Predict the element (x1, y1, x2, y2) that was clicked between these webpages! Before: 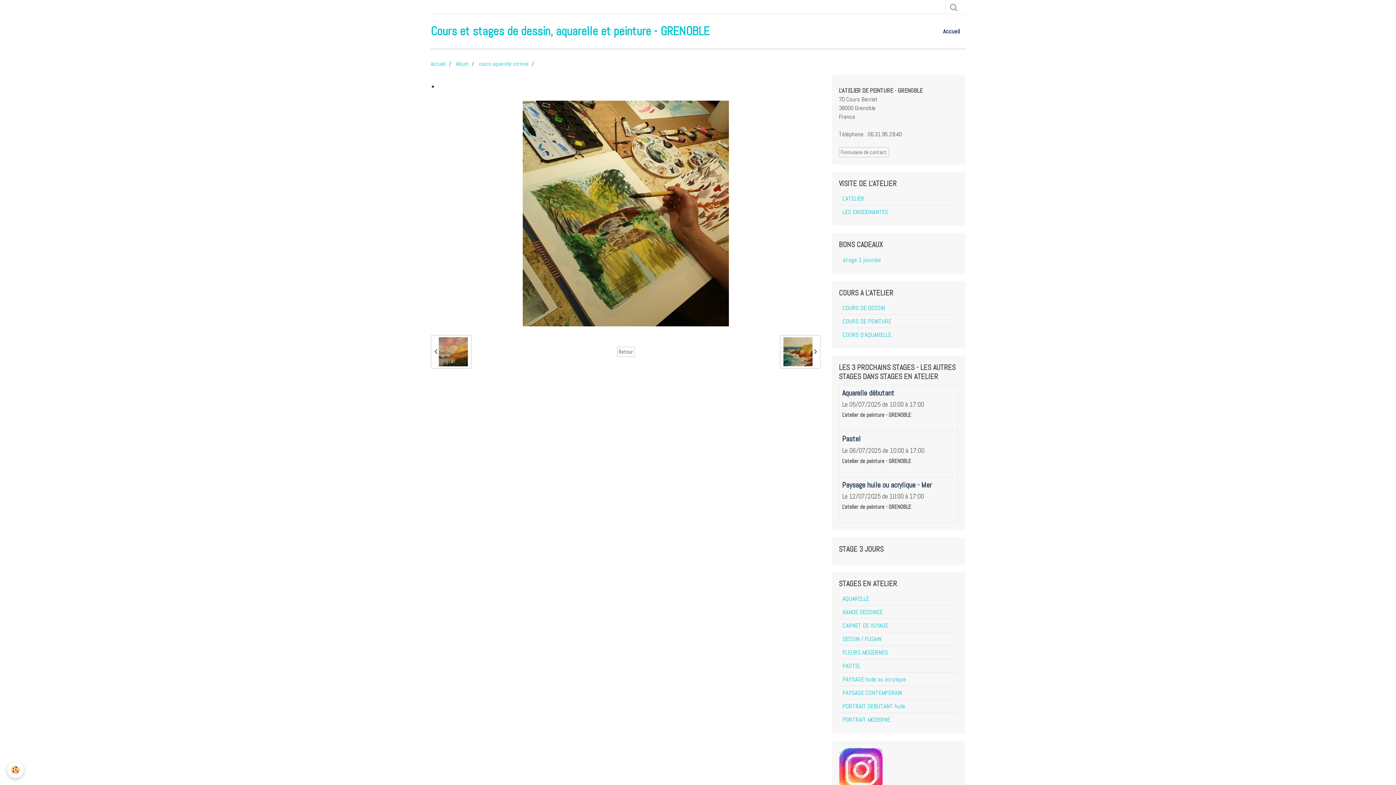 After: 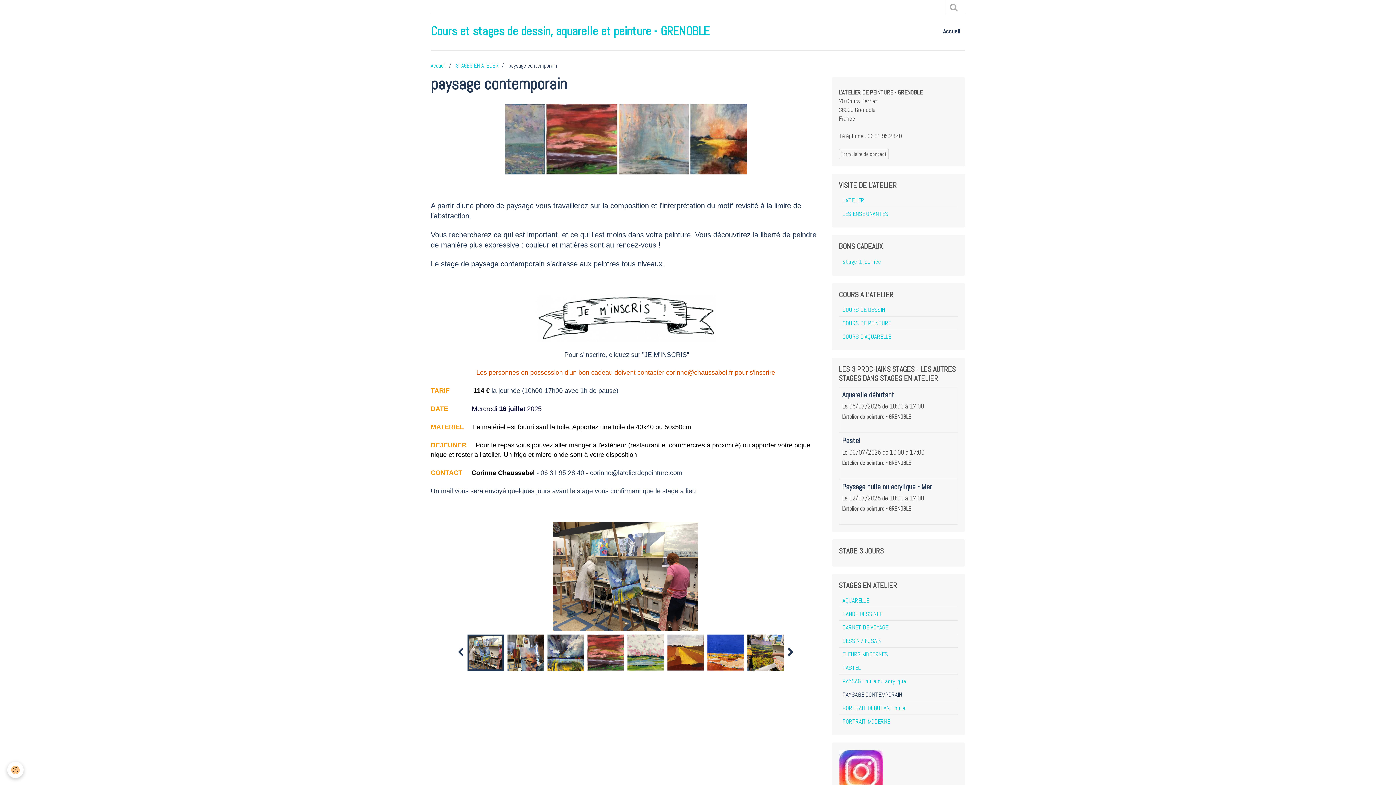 Action: bbox: (839, 686, 958, 699) label: PAYSAGE CONTEMPORAIN